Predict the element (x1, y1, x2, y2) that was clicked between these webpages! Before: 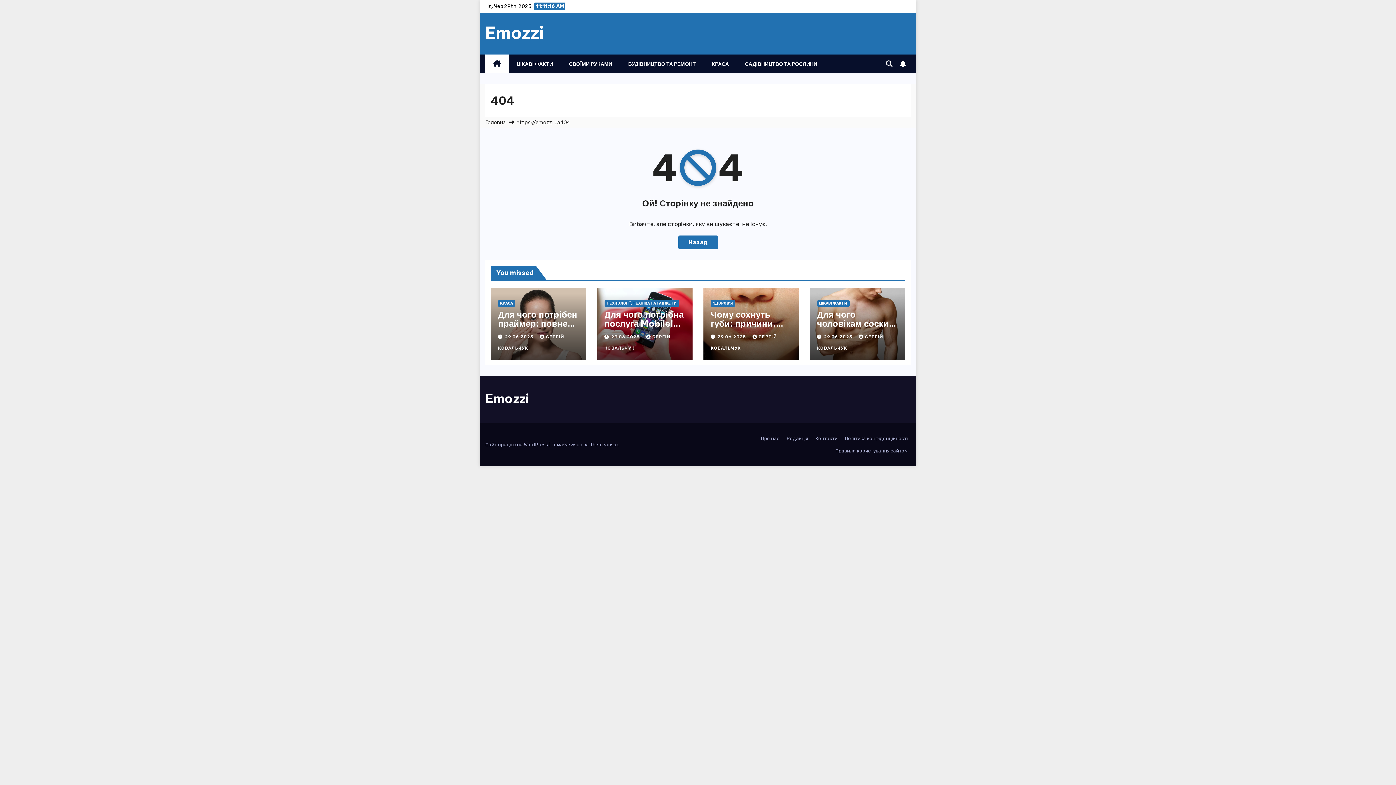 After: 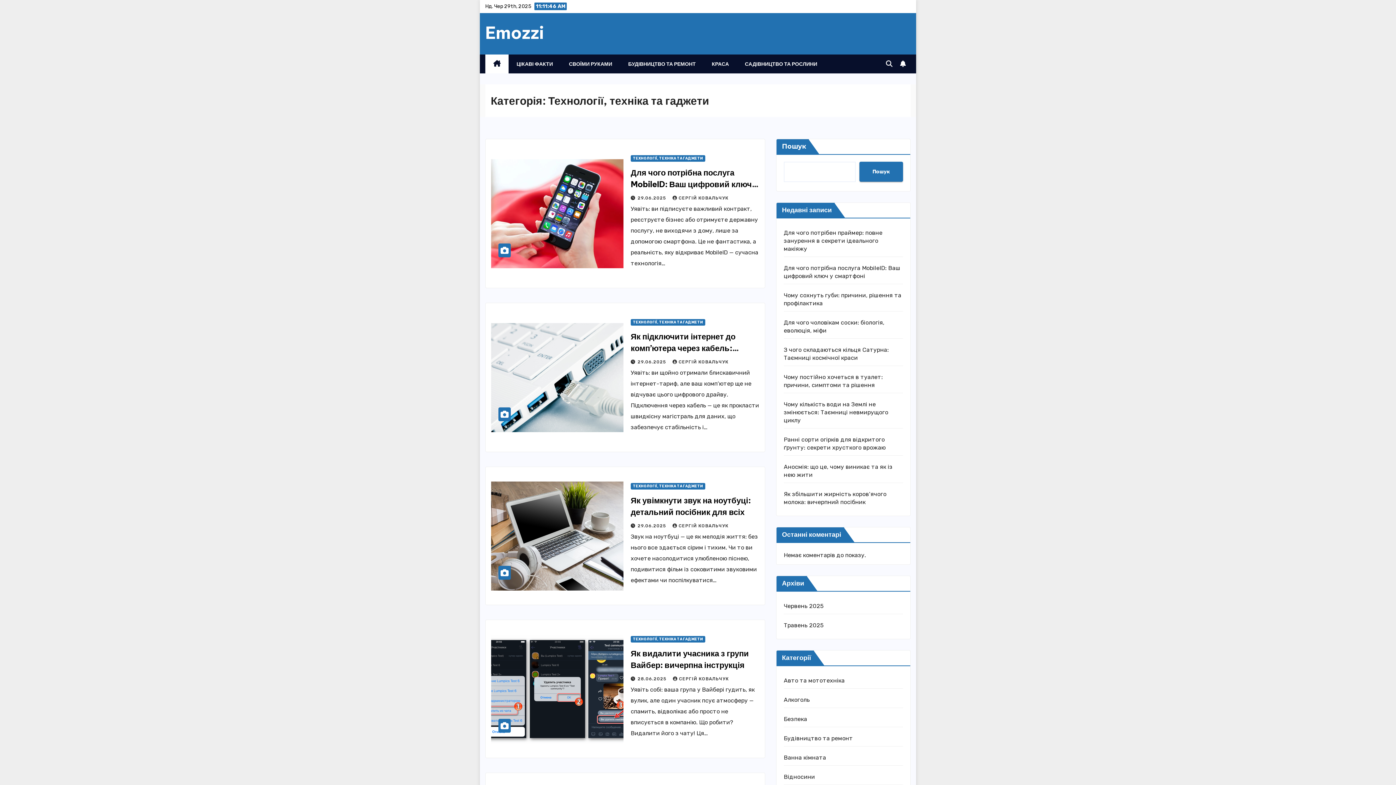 Action: bbox: (604, 300, 679, 306) label: ТЕХНОЛОГІЇ, ТЕХНІКА ТА ГАДЖЕТИ